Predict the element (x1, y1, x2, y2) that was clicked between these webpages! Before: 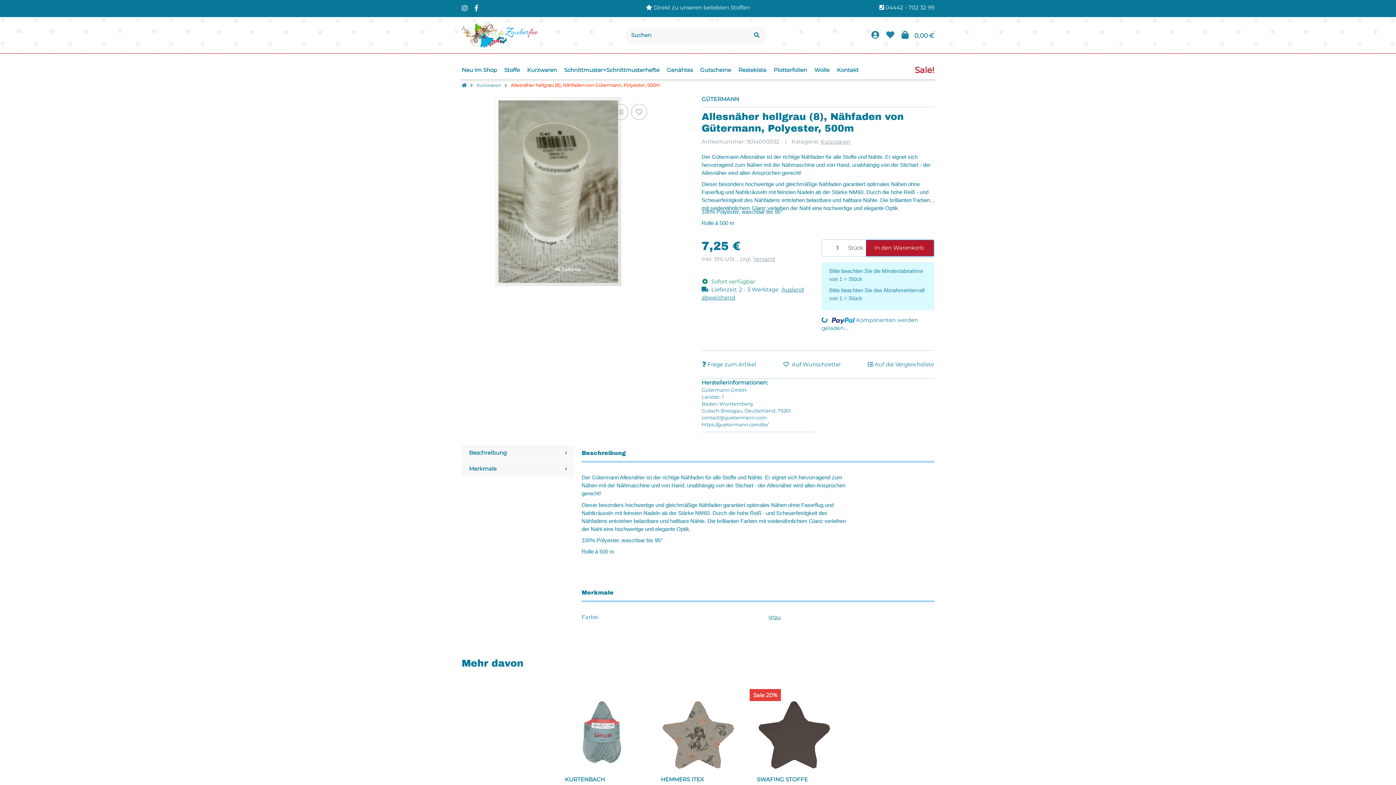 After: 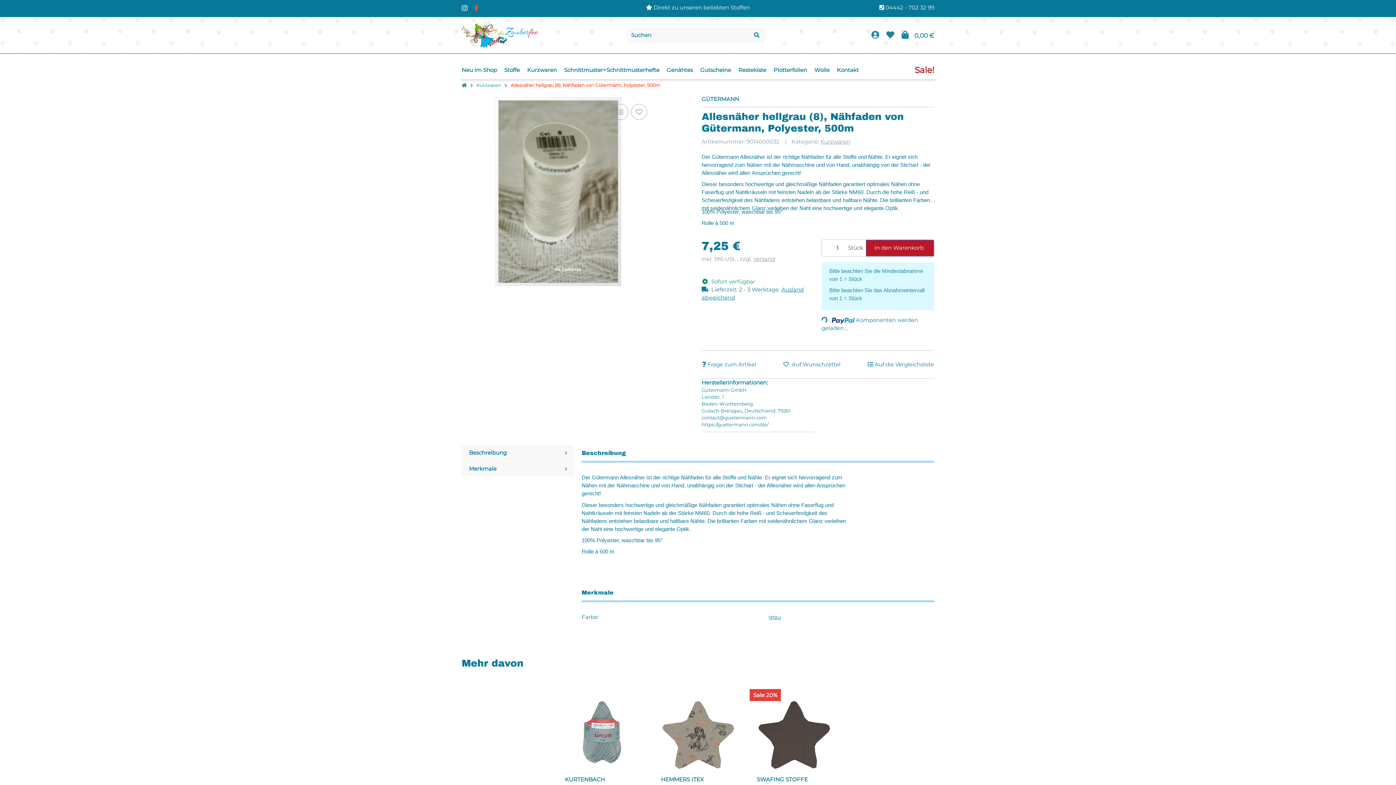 Action: bbox: (474, 4, 478, 12)